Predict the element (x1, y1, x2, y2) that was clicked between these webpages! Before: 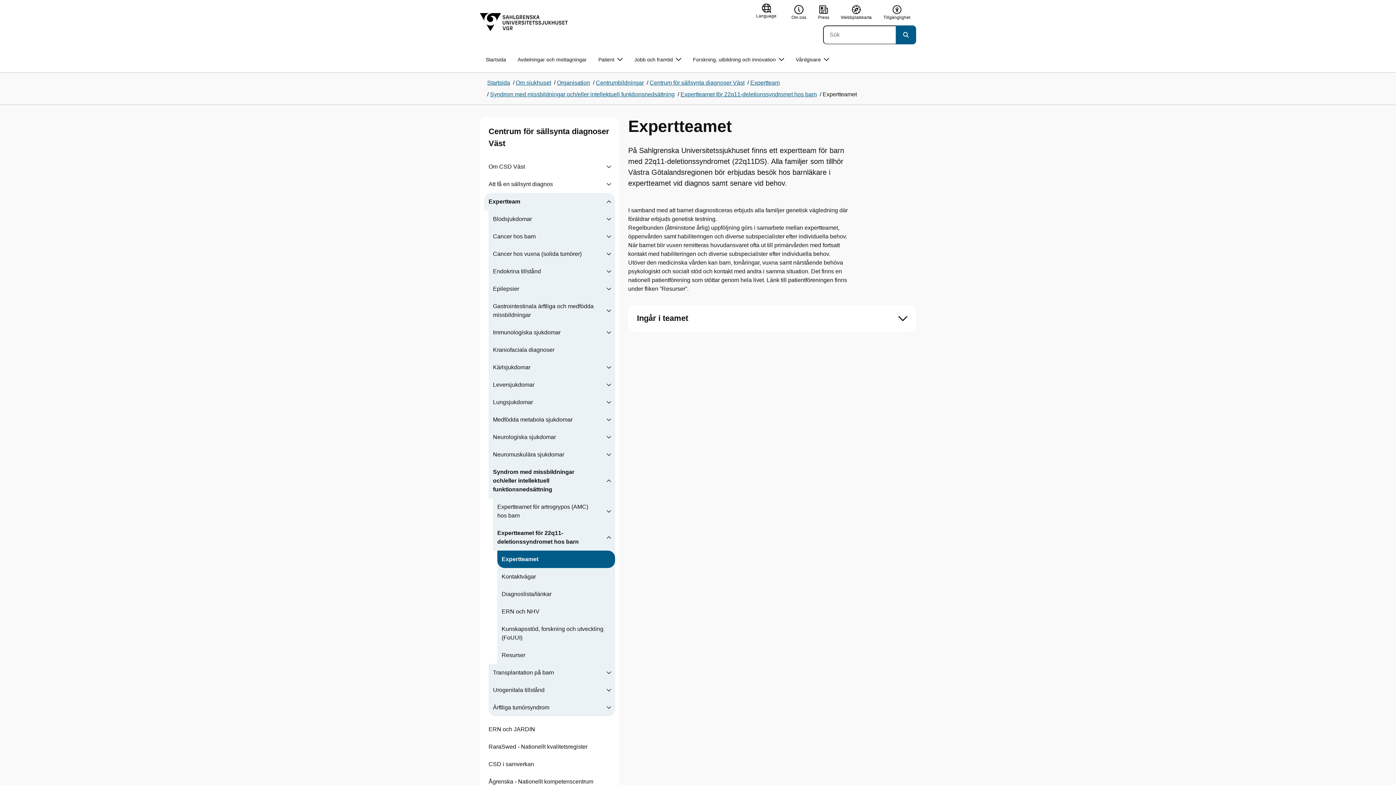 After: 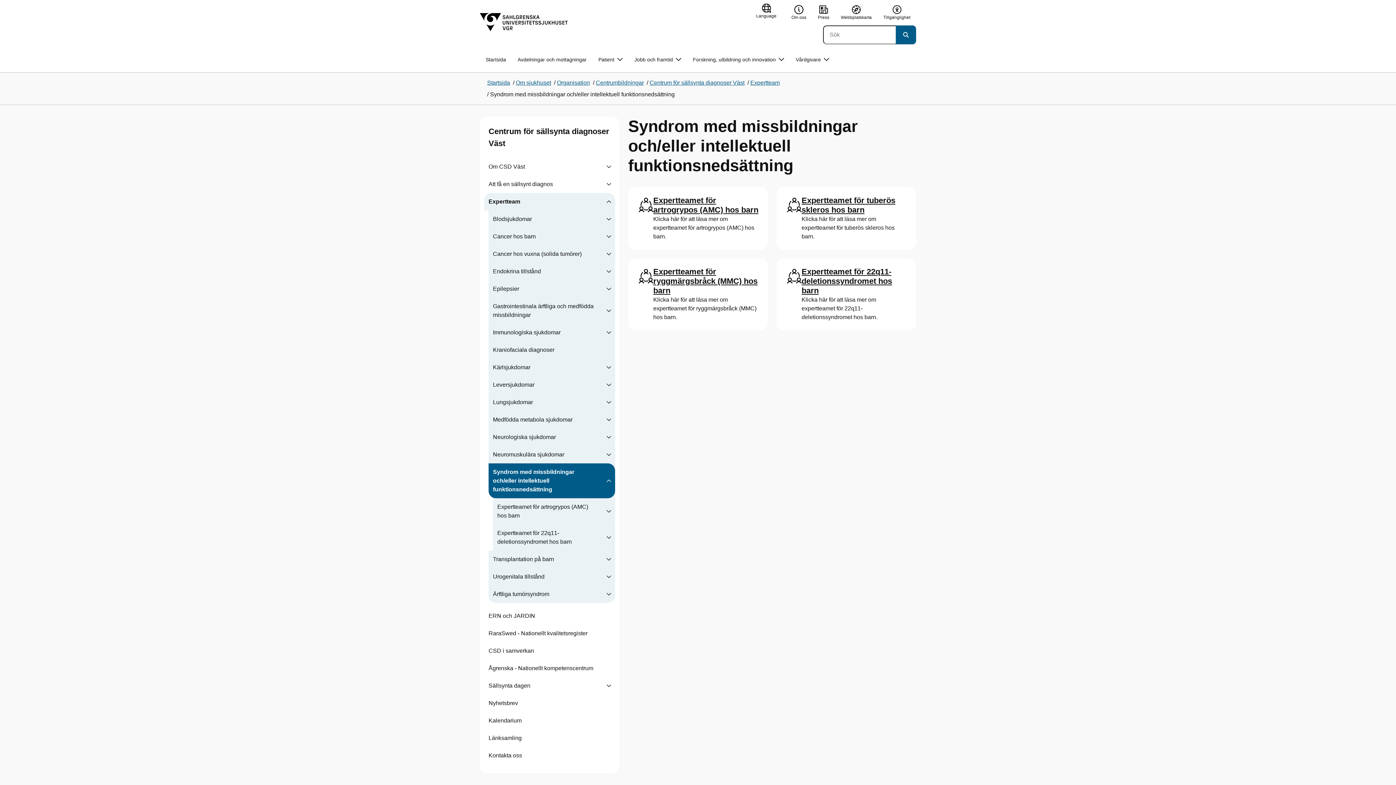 Action: bbox: (490, 91, 674, 97) label: Syndrom med missbildningar och/eller intellektuell funktionsnedsättning